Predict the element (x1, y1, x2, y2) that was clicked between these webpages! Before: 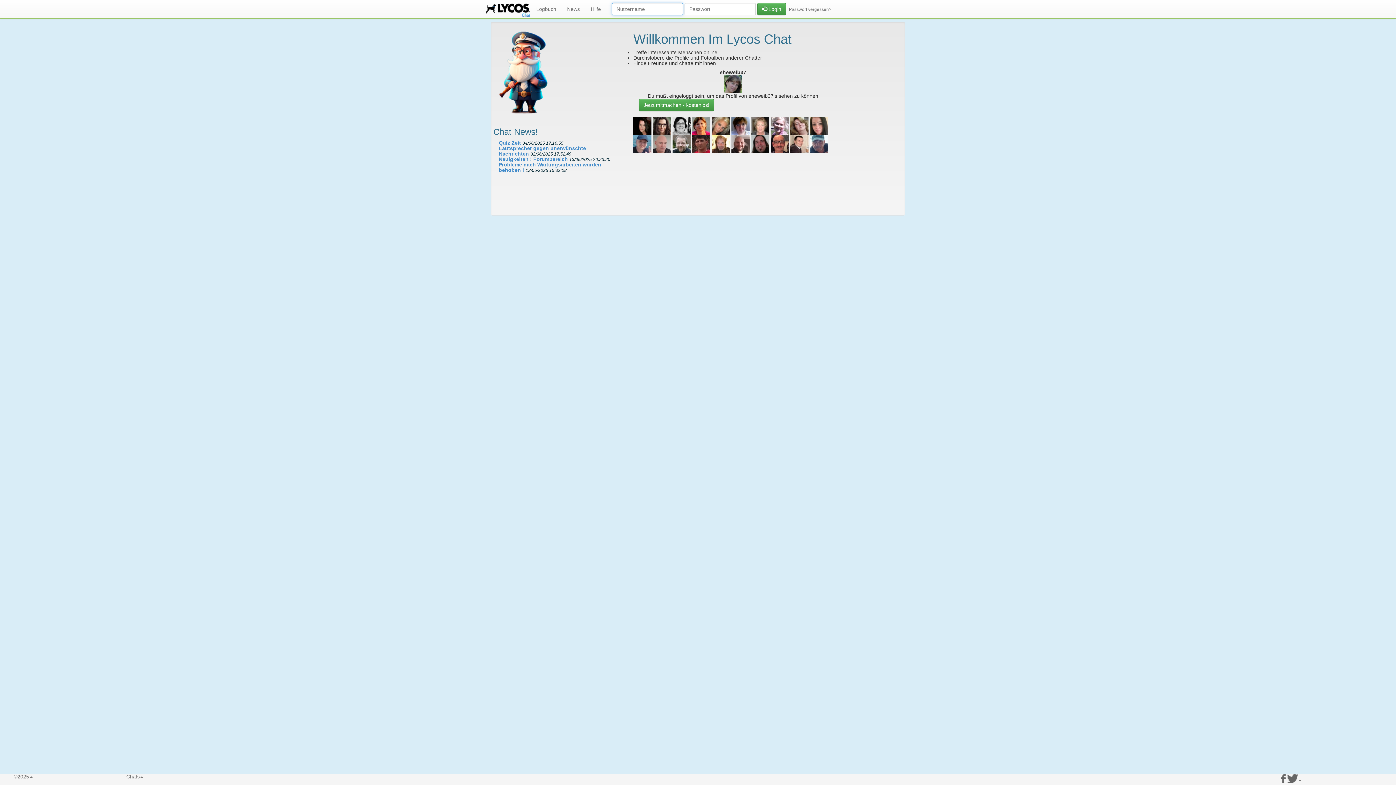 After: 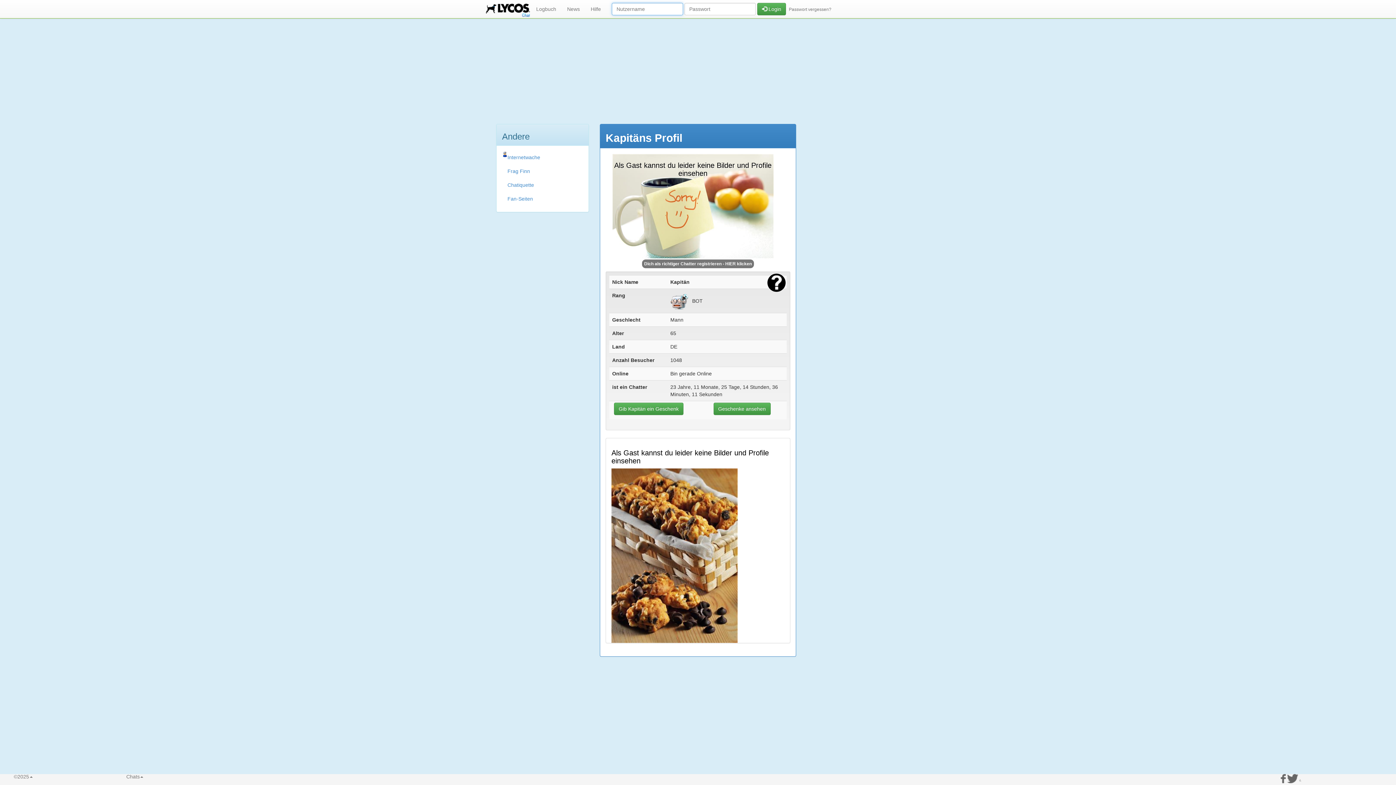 Action: bbox: (712, 140, 731, 146) label:  